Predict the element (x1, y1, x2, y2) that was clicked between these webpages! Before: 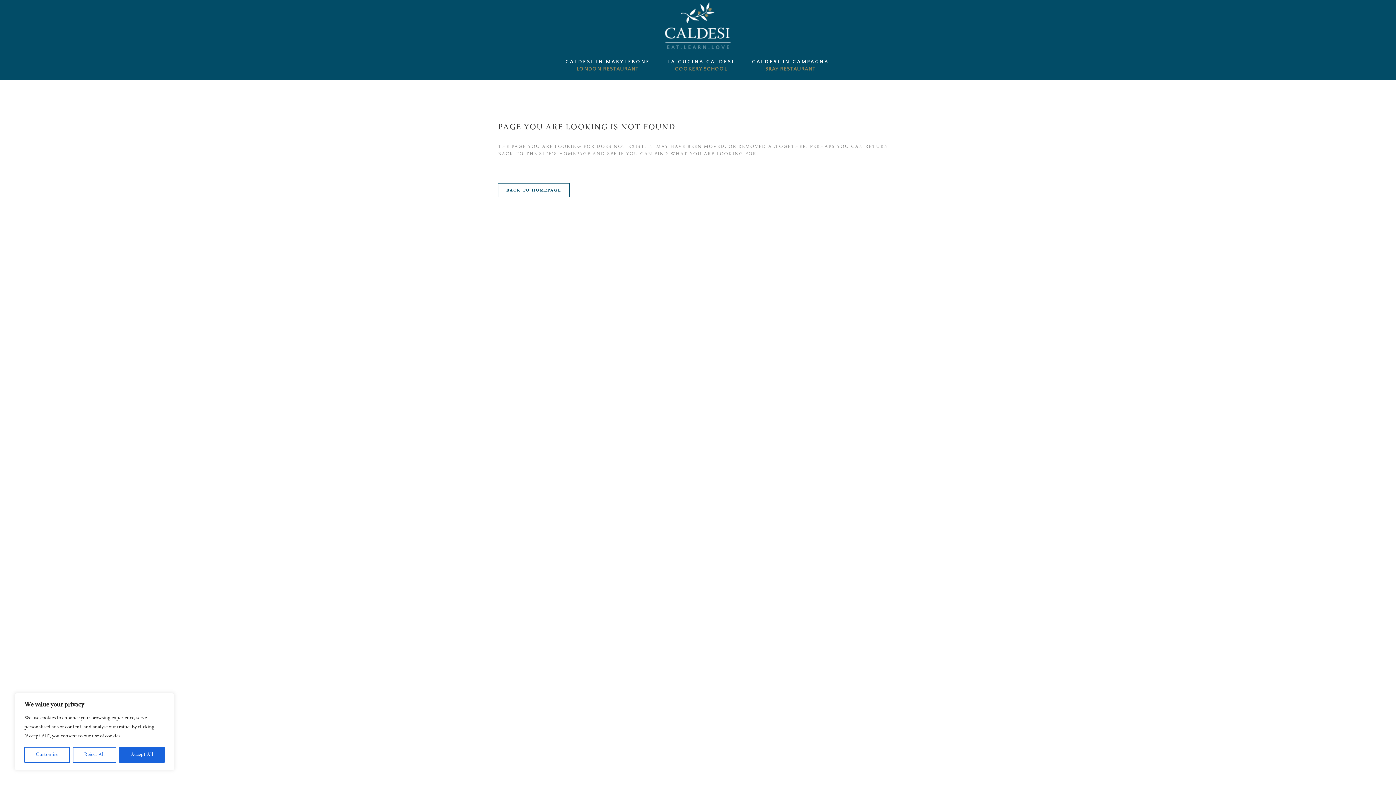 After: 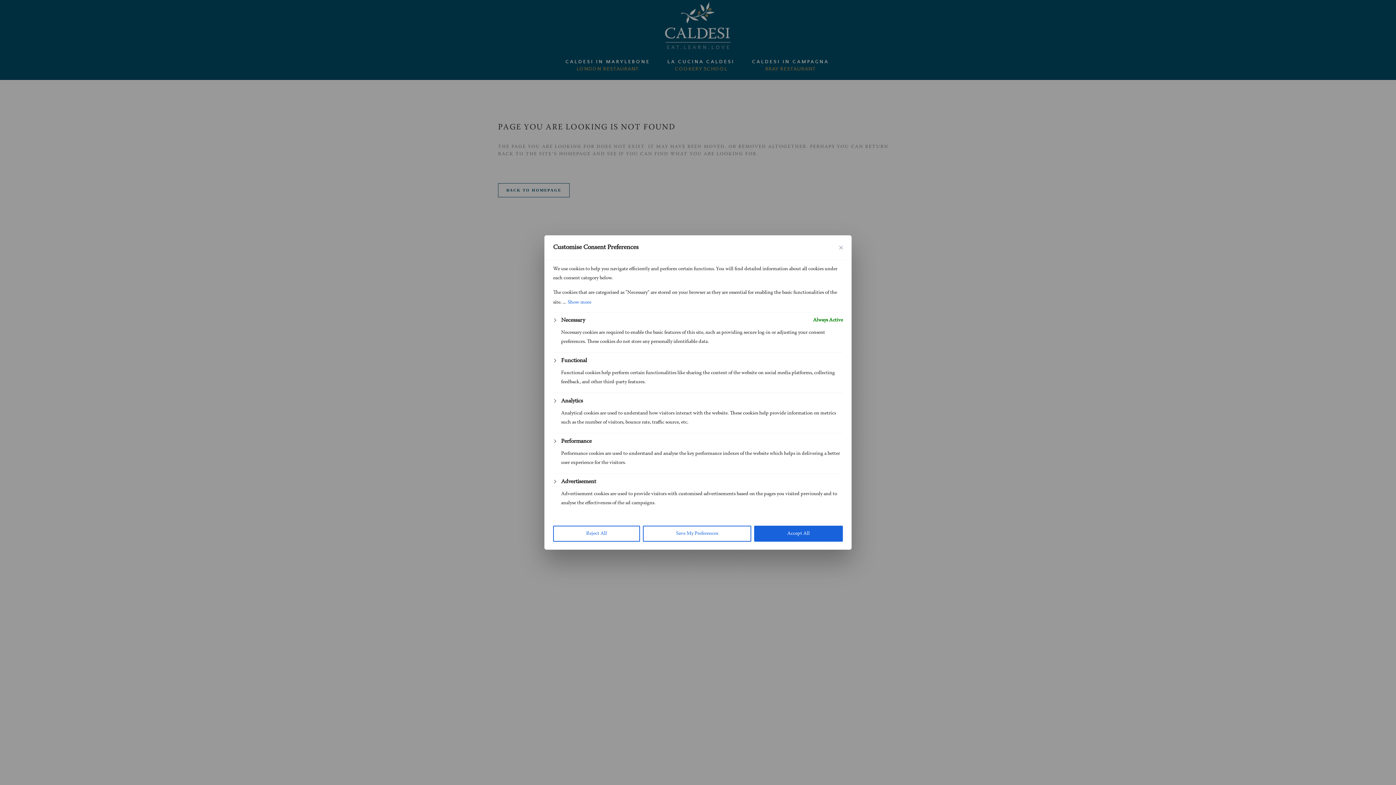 Action: label: Customise bbox: (24, 747, 69, 763)